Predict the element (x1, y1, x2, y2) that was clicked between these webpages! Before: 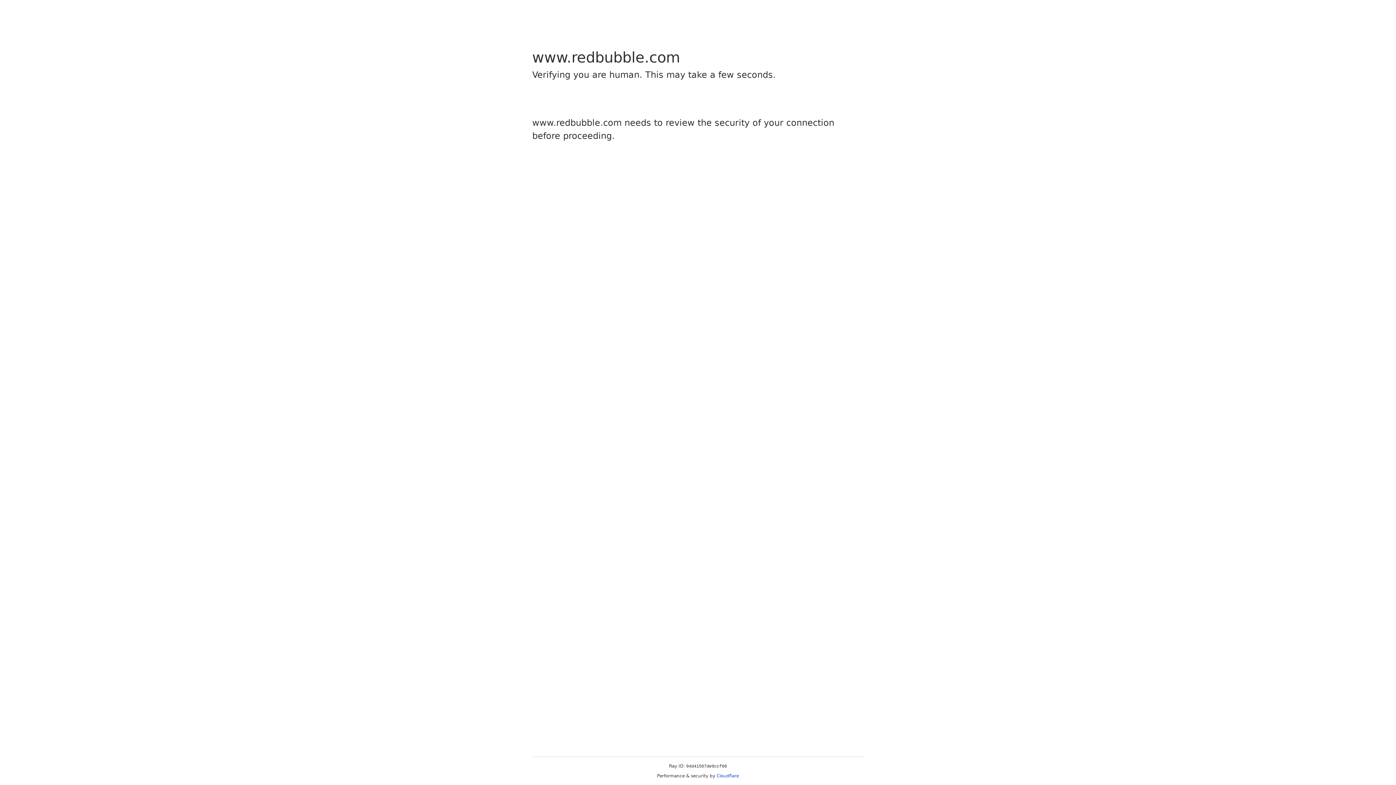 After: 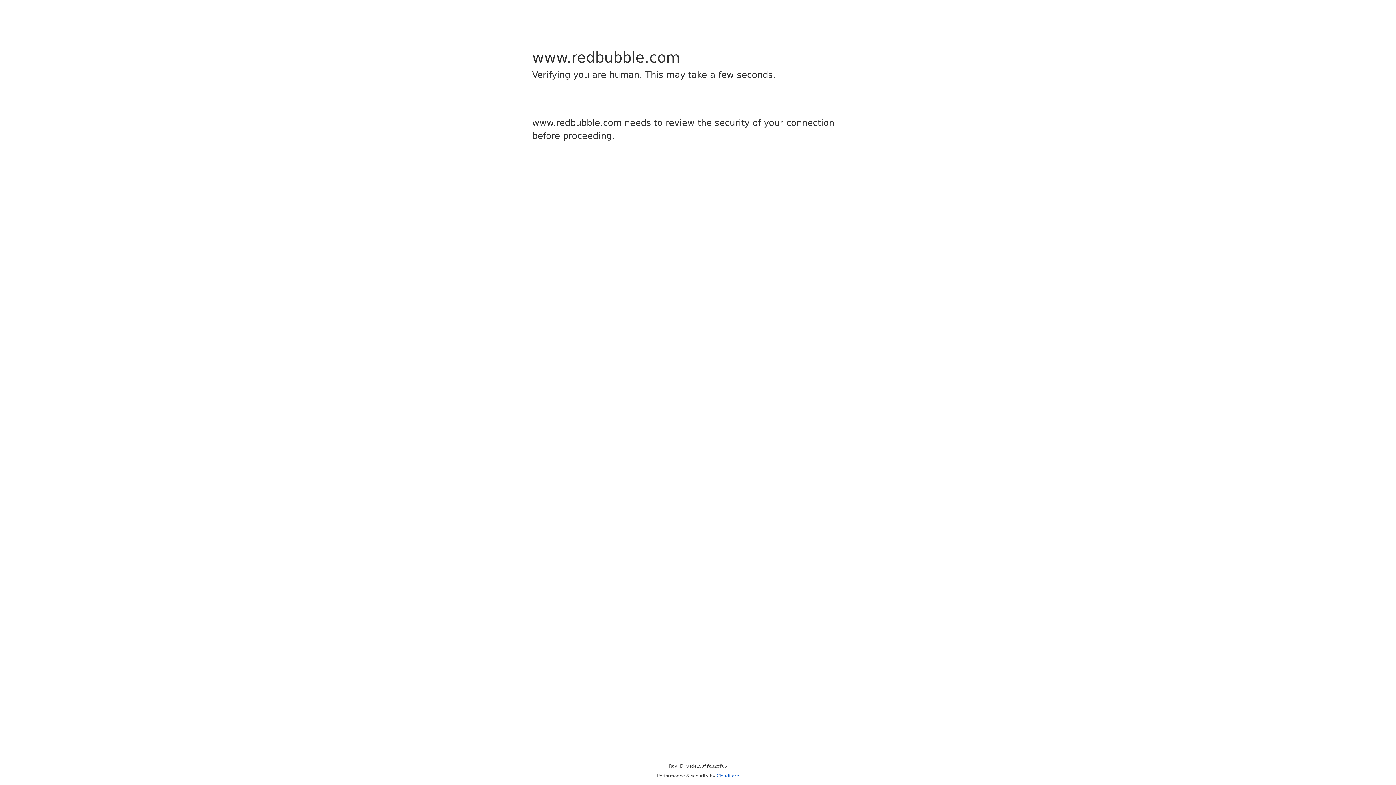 Action: bbox: (716, 773, 739, 778) label: Cloudflare